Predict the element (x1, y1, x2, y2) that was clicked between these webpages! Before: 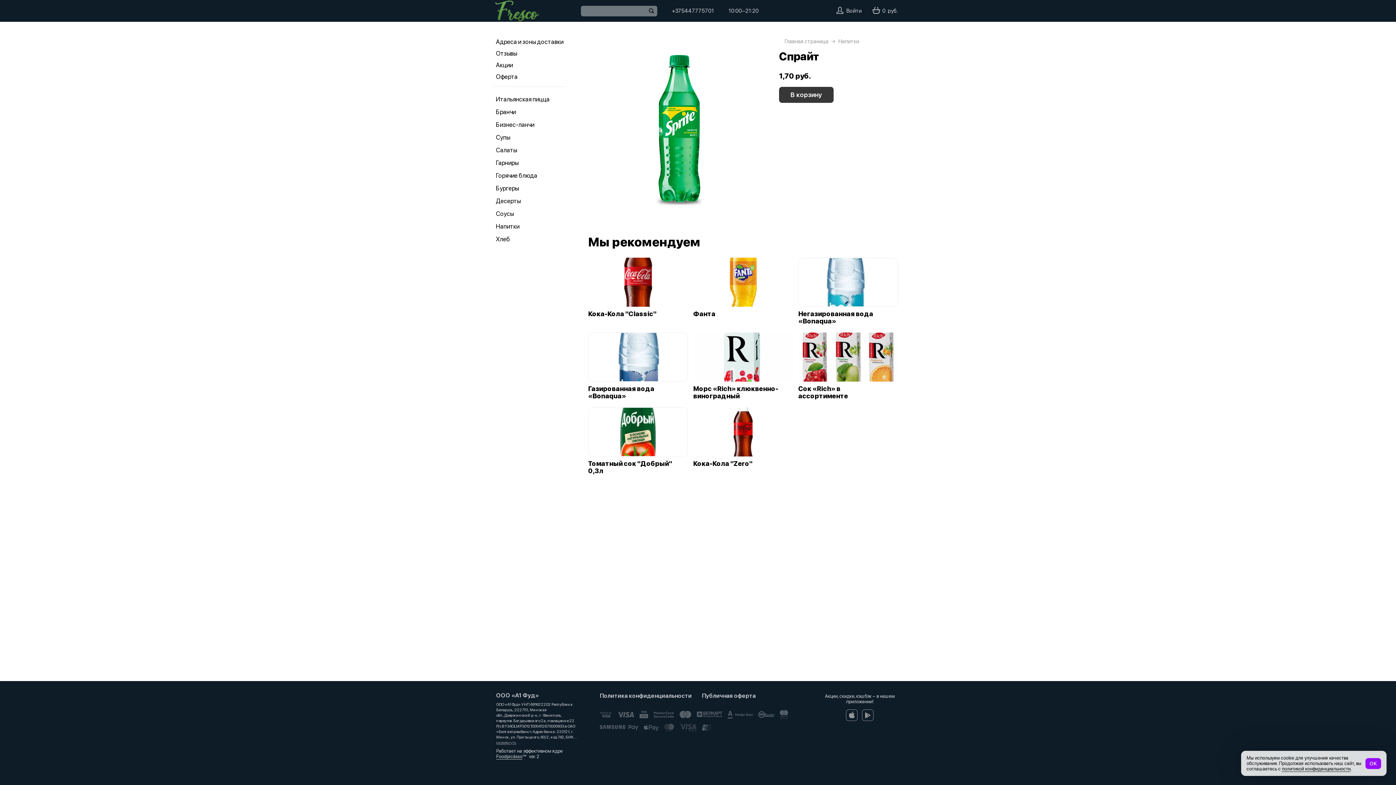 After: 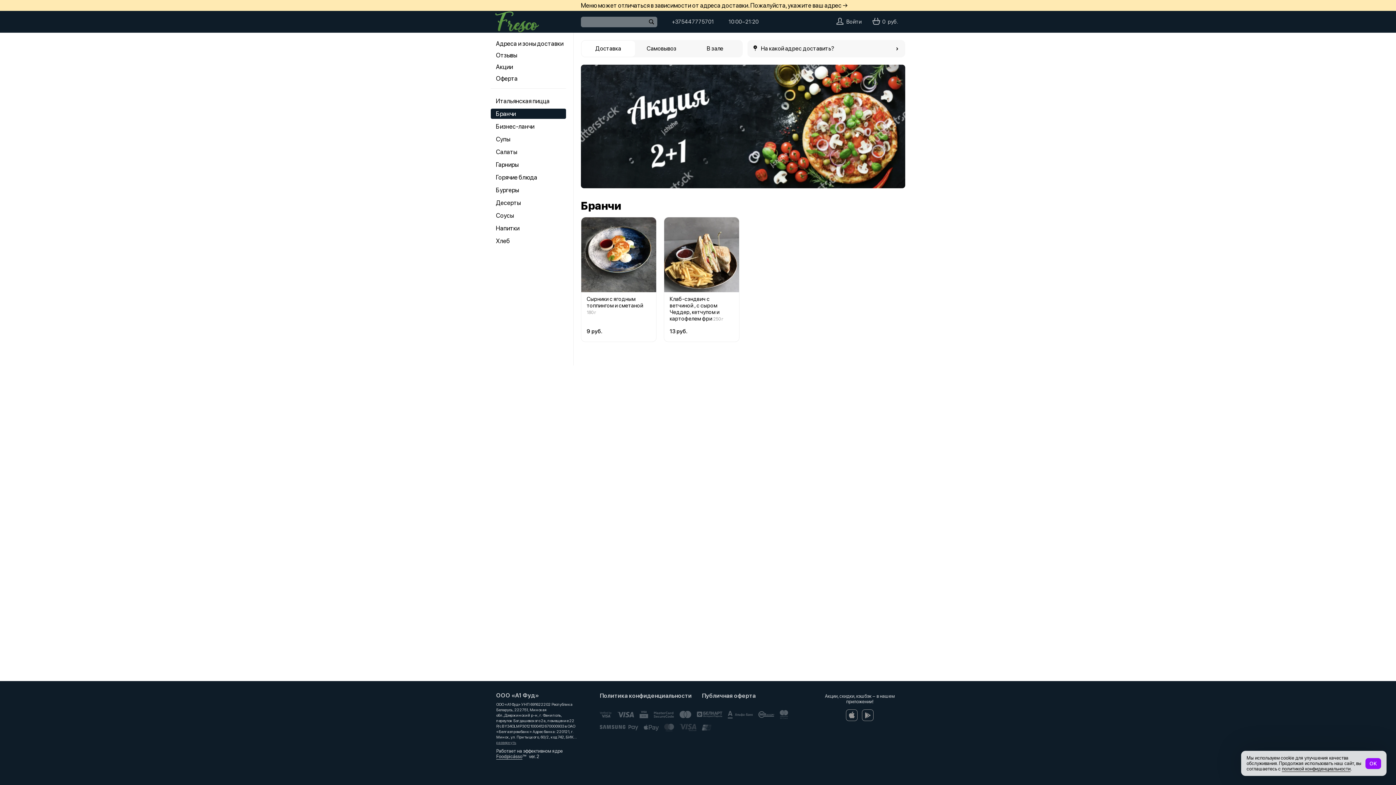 Action: label: Бранчи bbox: (490, 106, 566, 117)